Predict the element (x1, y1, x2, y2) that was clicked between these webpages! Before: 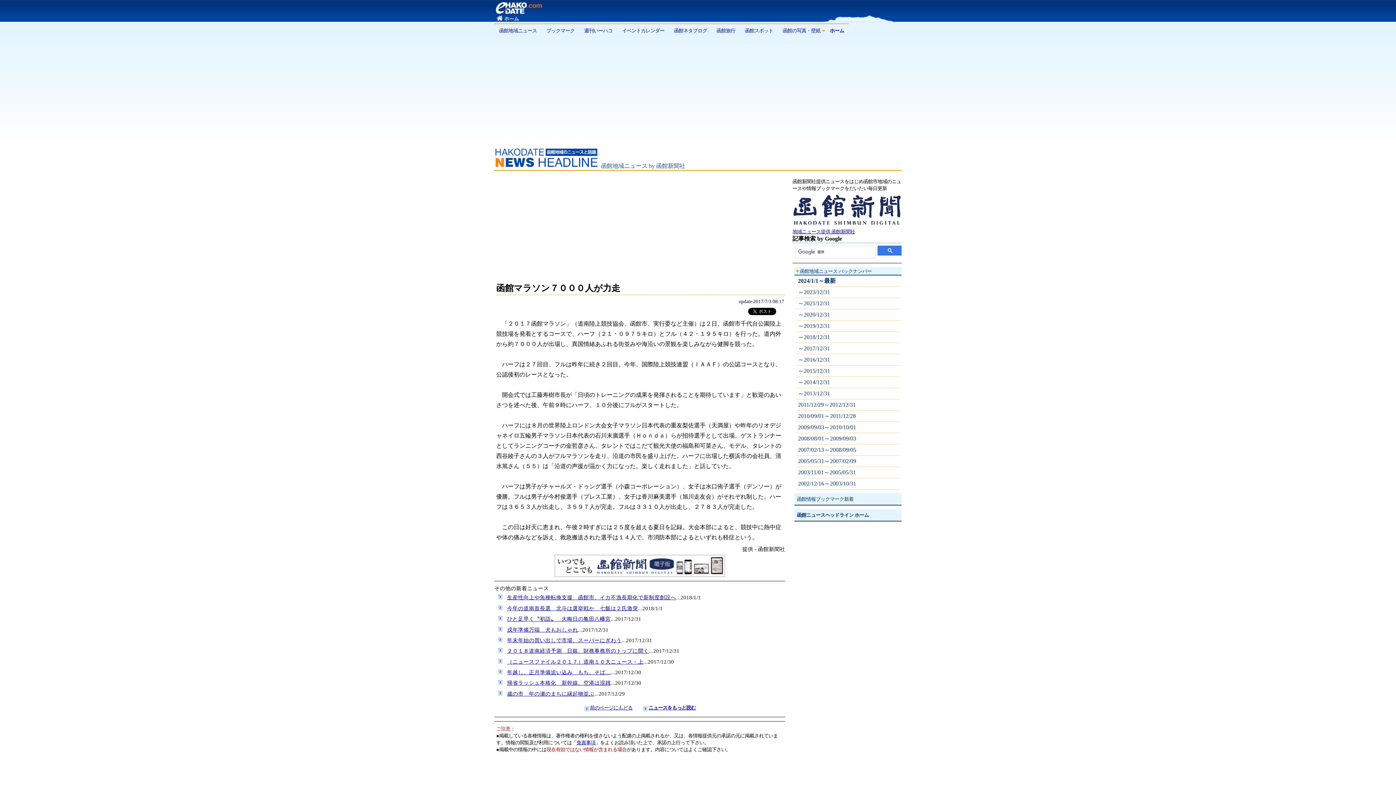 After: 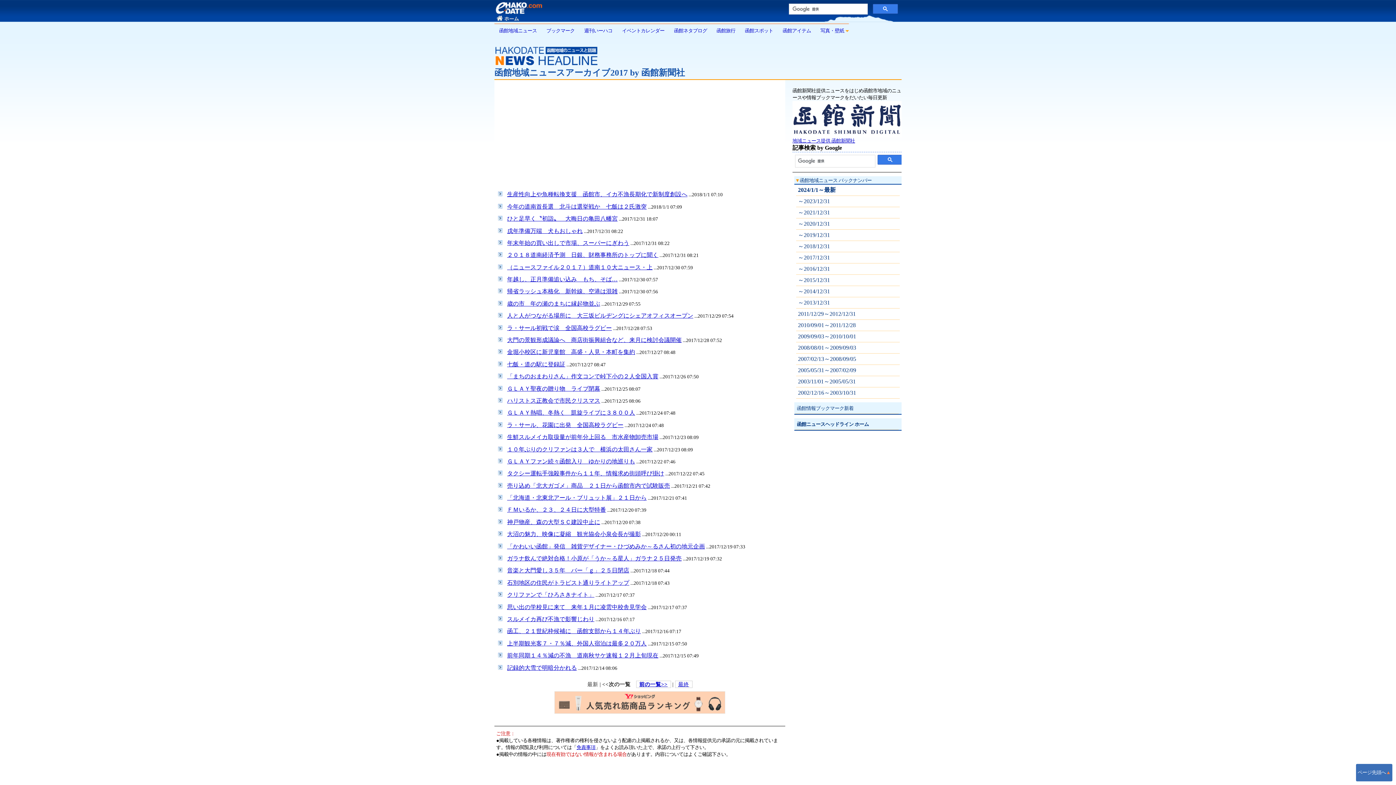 Action: bbox: (601, 163, 685, 169) label: 函館地域ニュース by 函館新聞社